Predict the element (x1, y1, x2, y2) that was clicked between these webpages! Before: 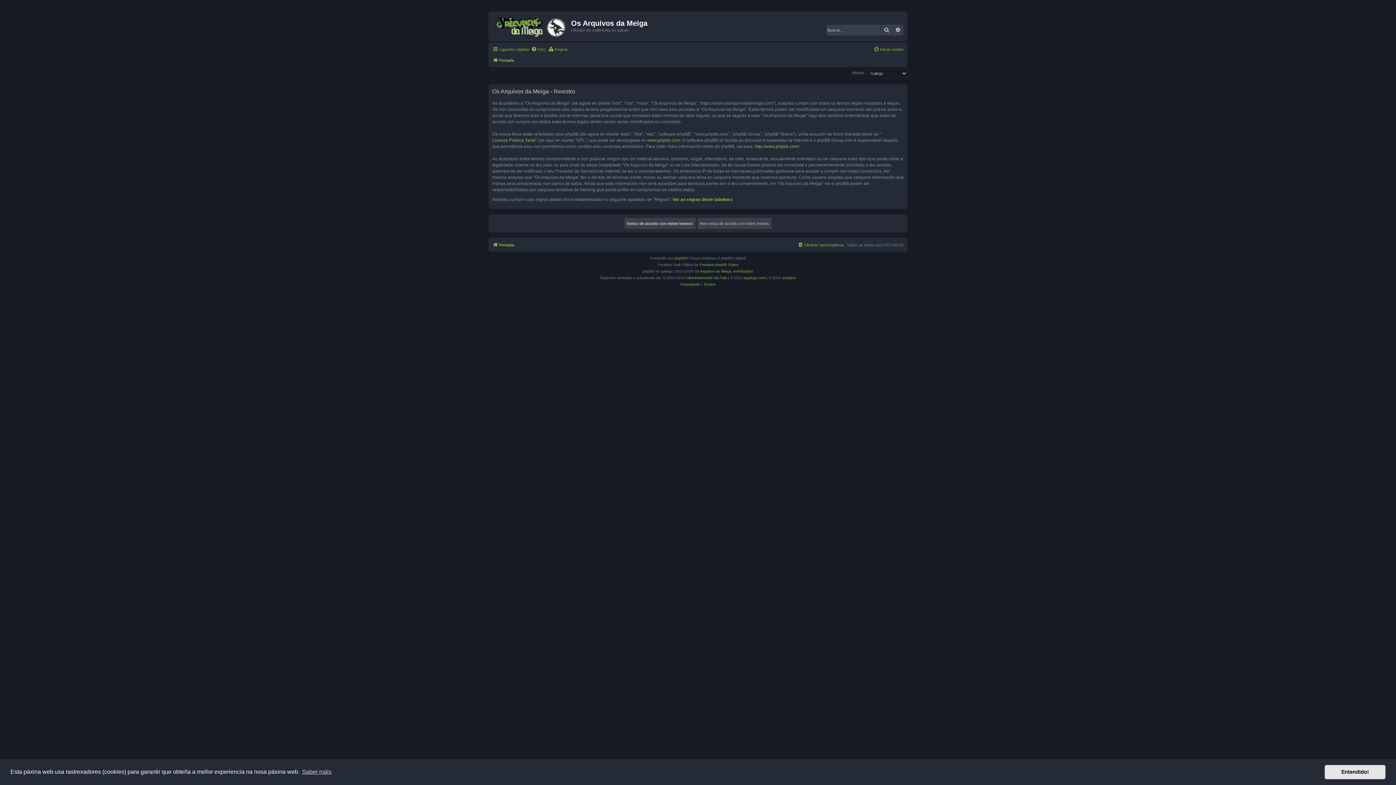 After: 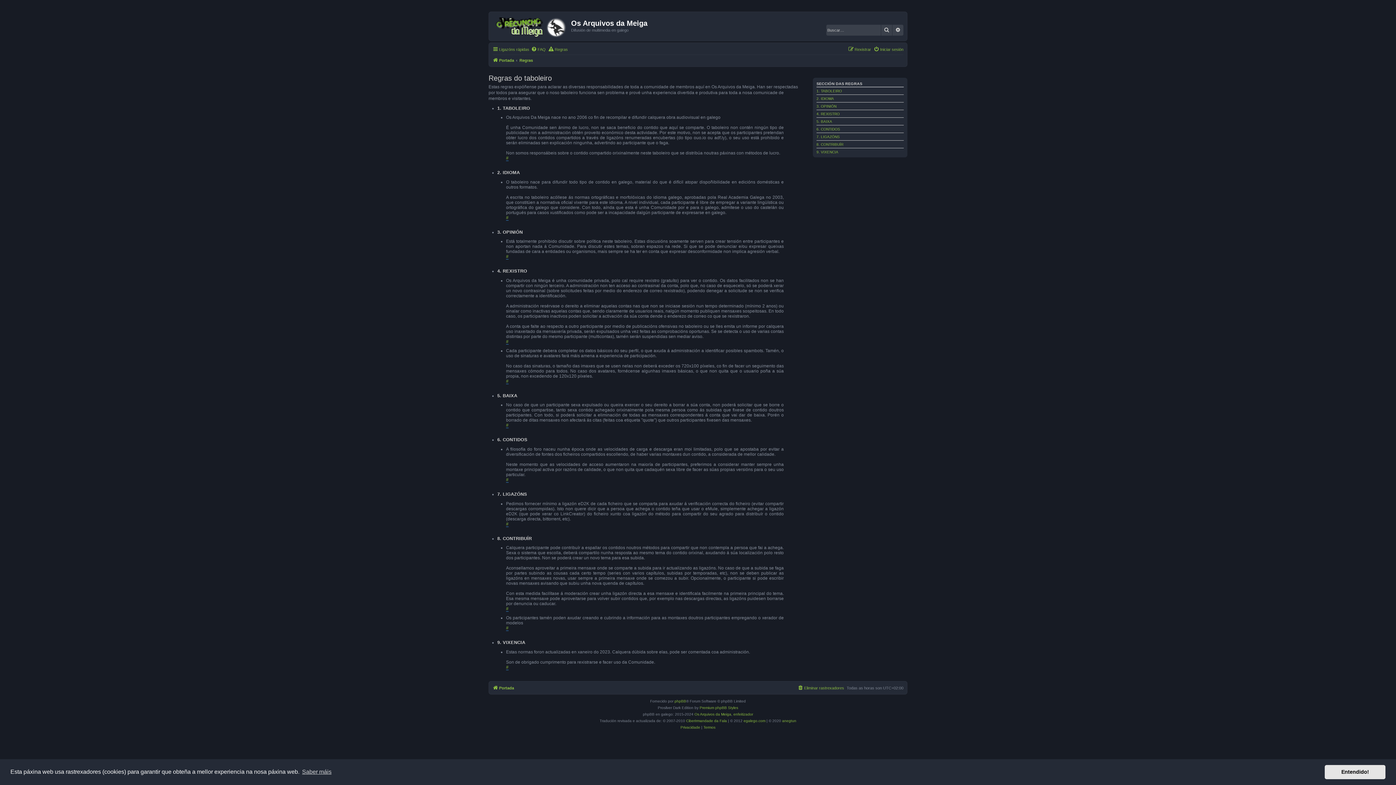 Action: label: Regras bbox: (548, 44, 568, 53)